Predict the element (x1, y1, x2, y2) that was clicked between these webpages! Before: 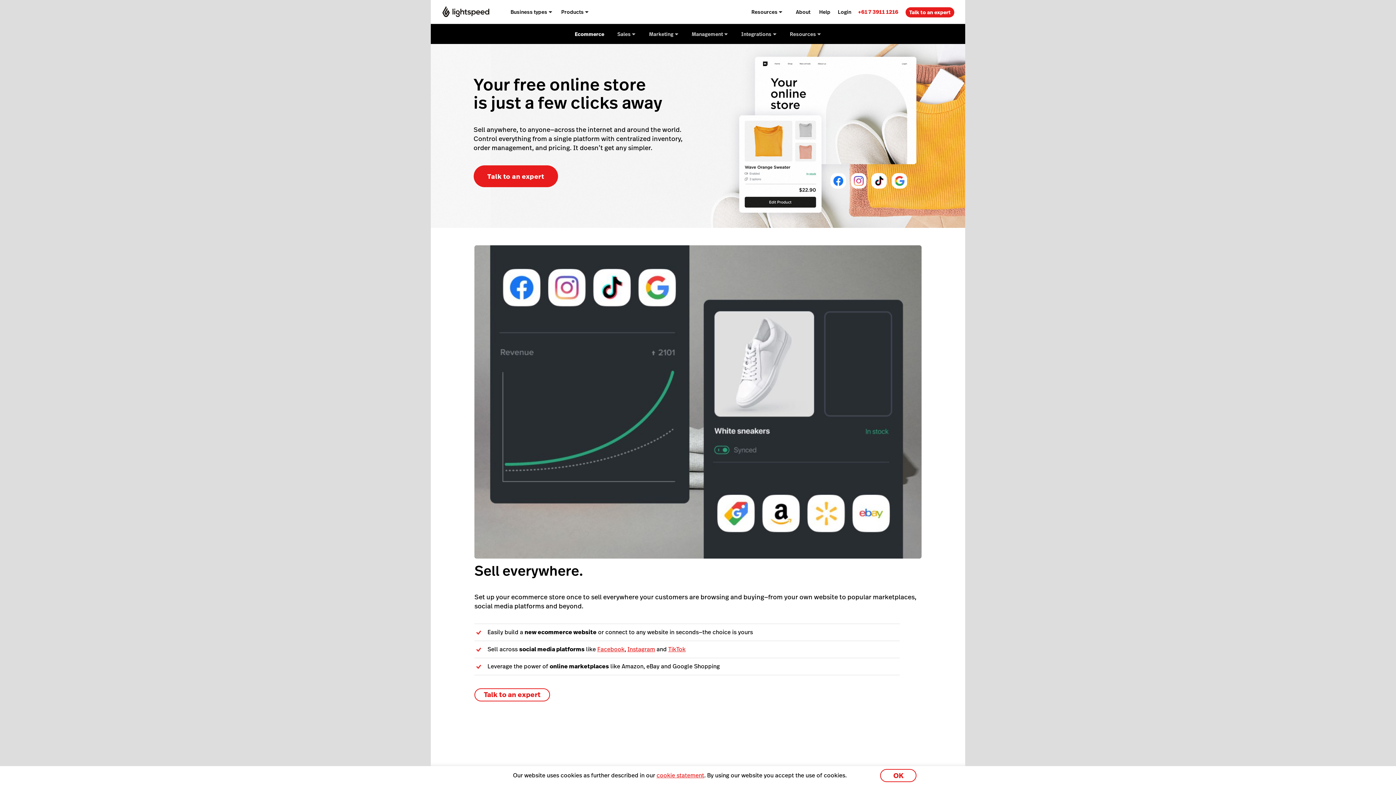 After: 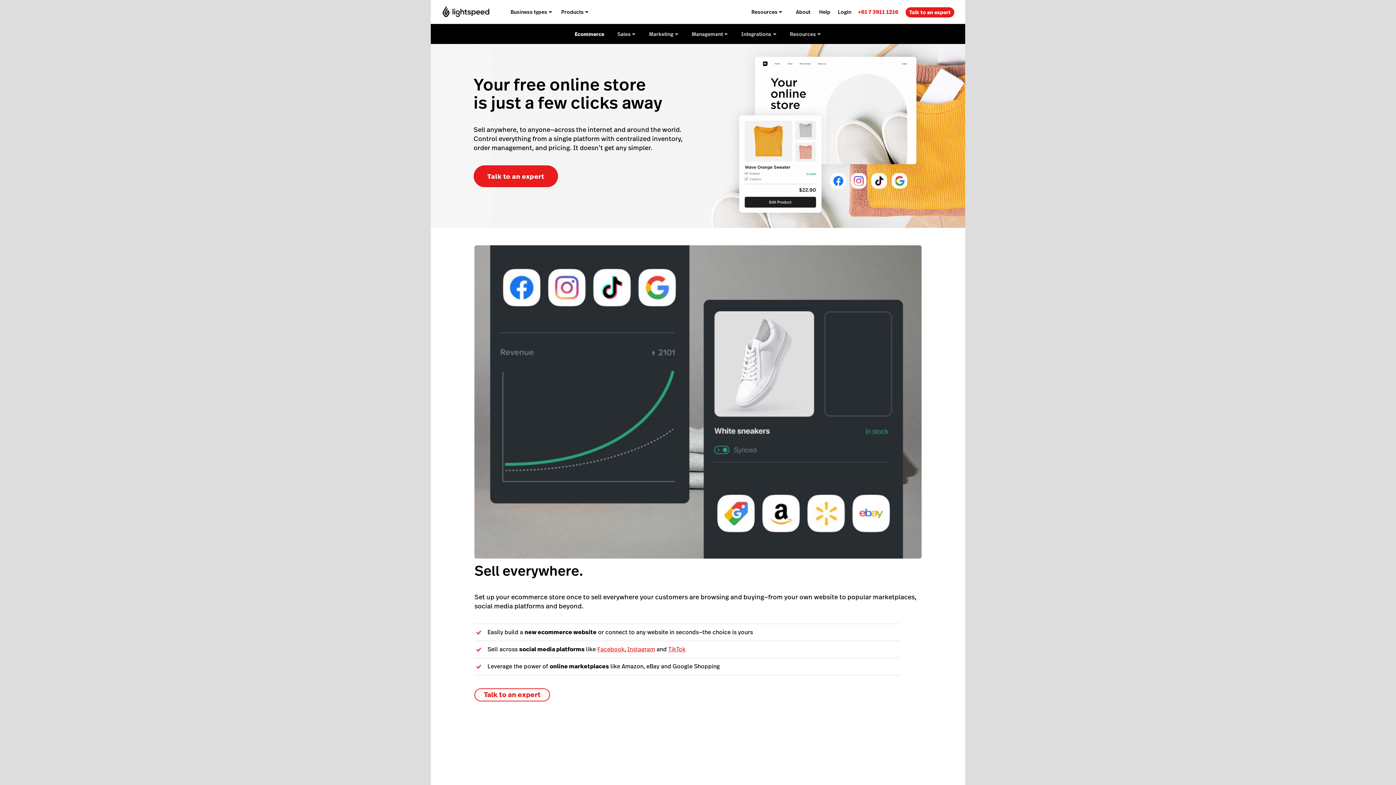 Action: bbox: (880, 769, 916, 782) label: OK